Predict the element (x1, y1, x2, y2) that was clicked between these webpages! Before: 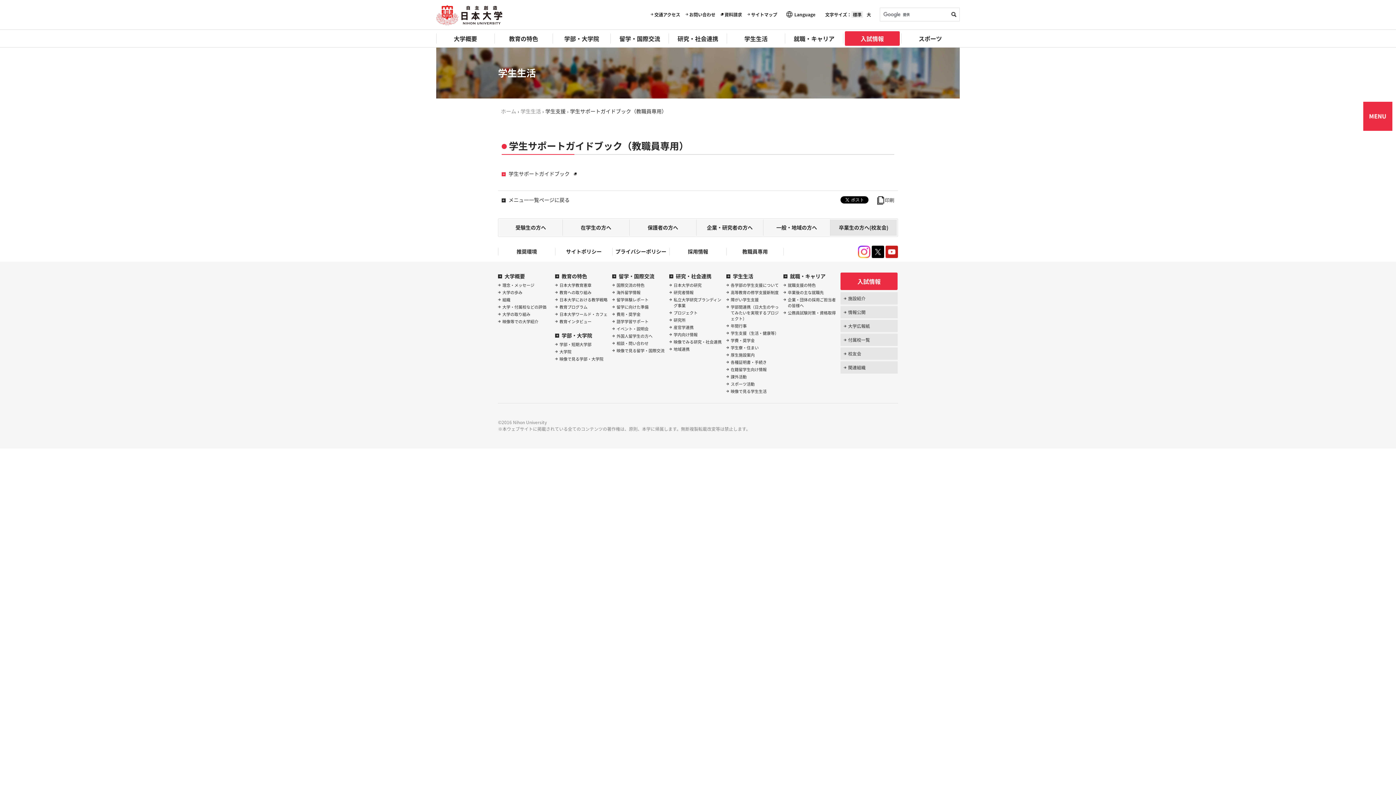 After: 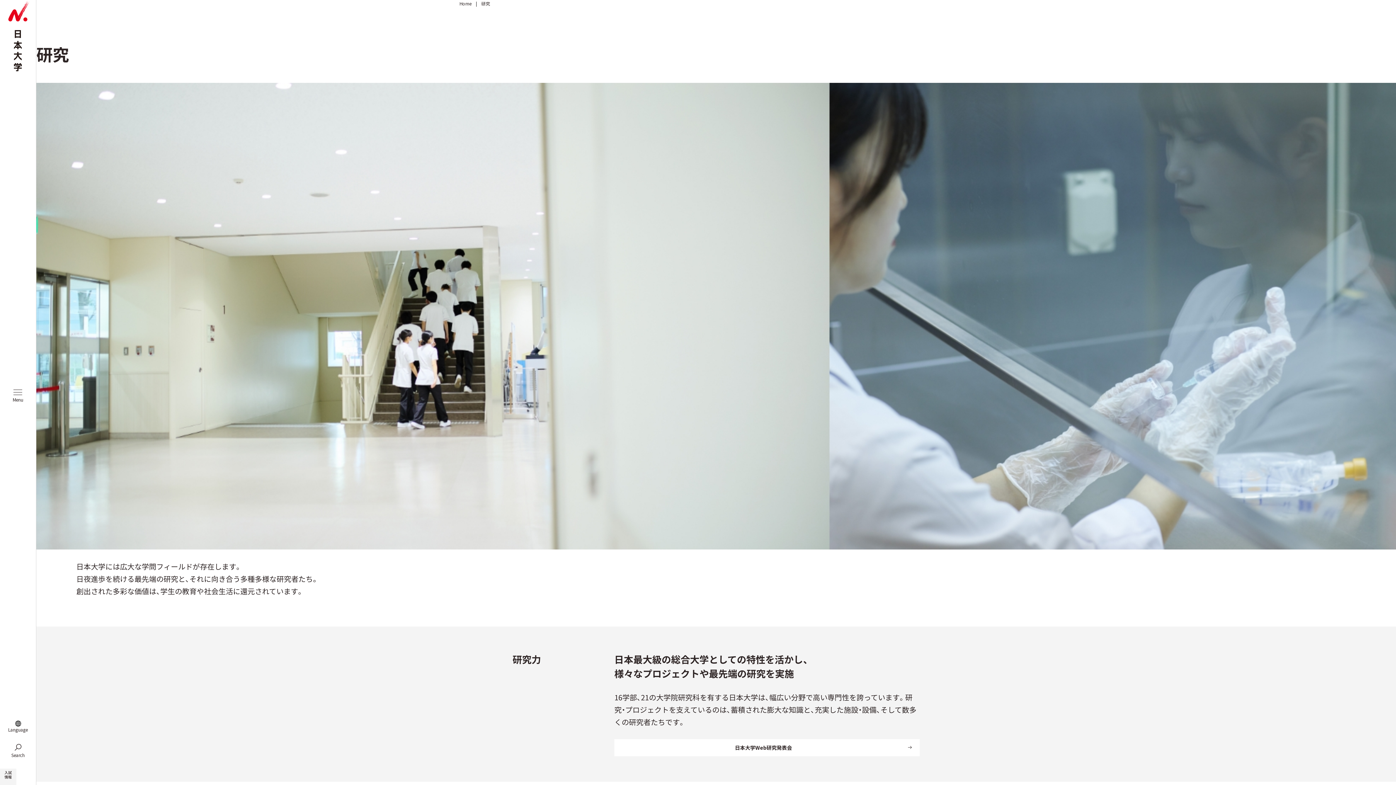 Action: label: プロジェクト bbox: (669, 310, 726, 316)